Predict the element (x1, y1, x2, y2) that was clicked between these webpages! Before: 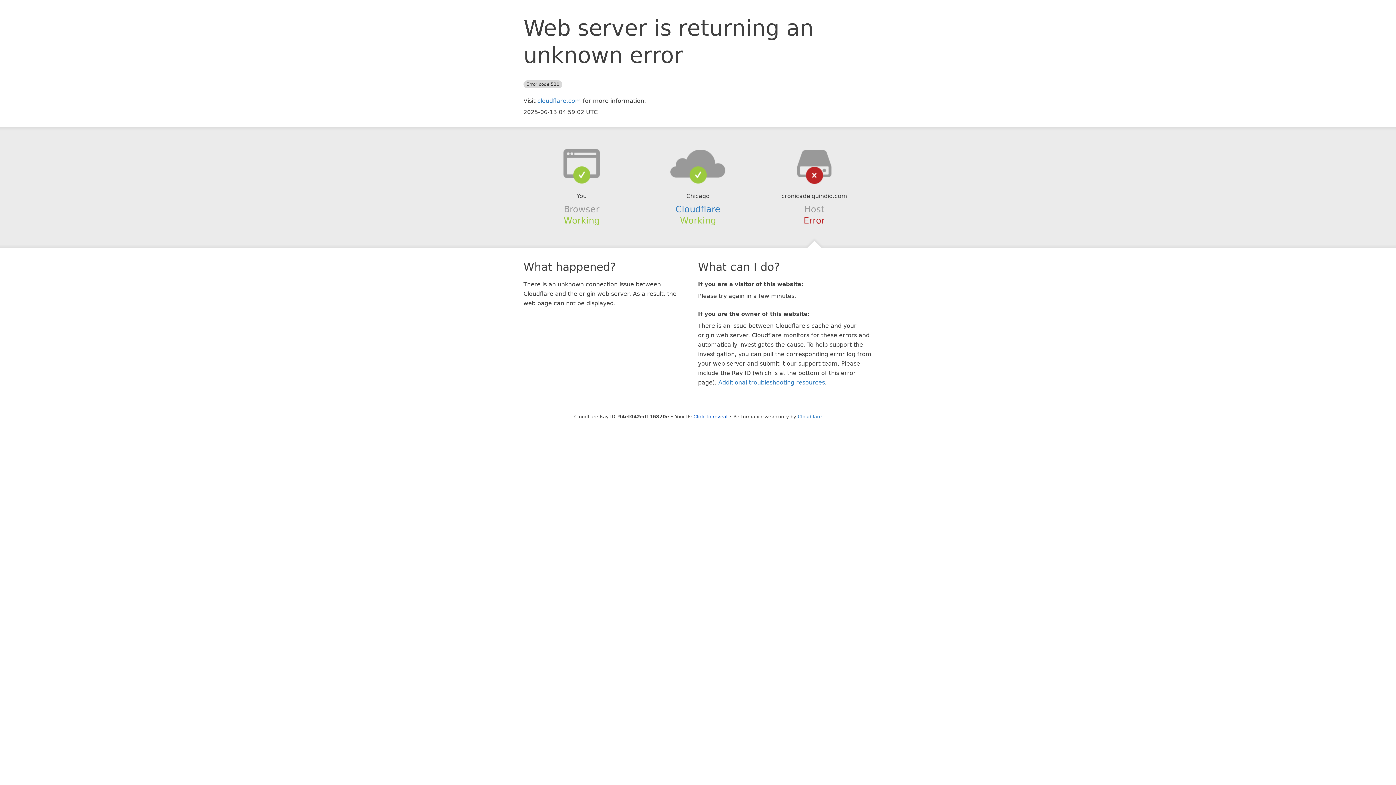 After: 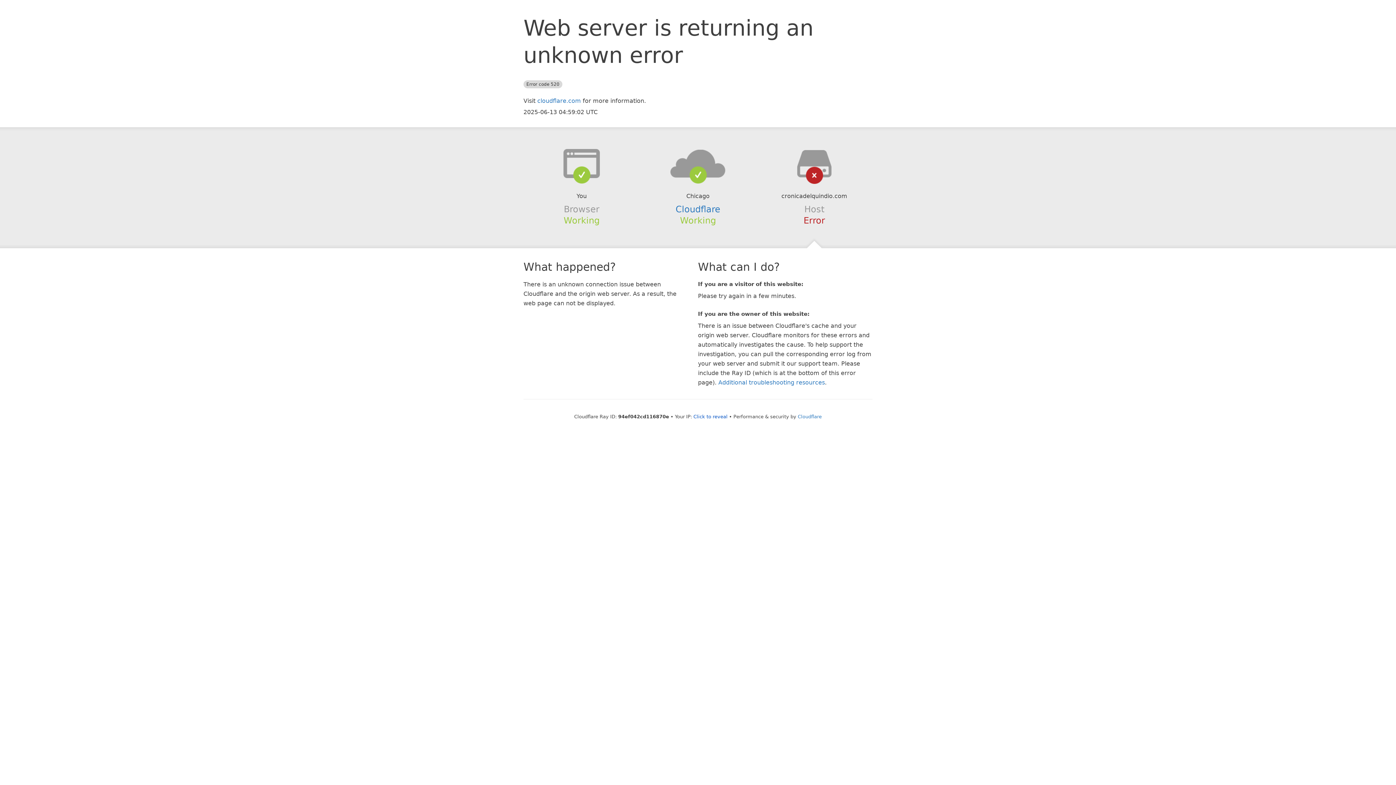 Action: bbox: (639, 148, 756, 178)